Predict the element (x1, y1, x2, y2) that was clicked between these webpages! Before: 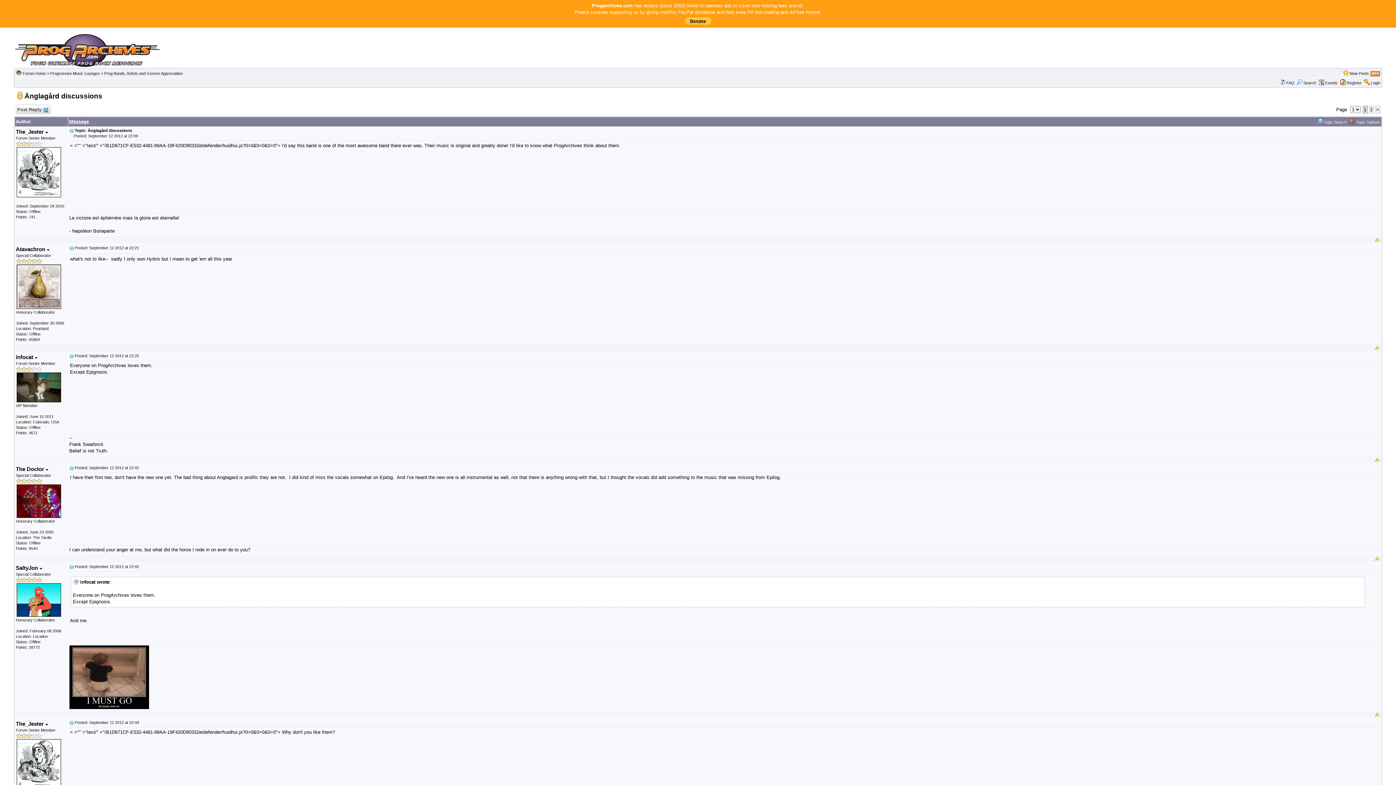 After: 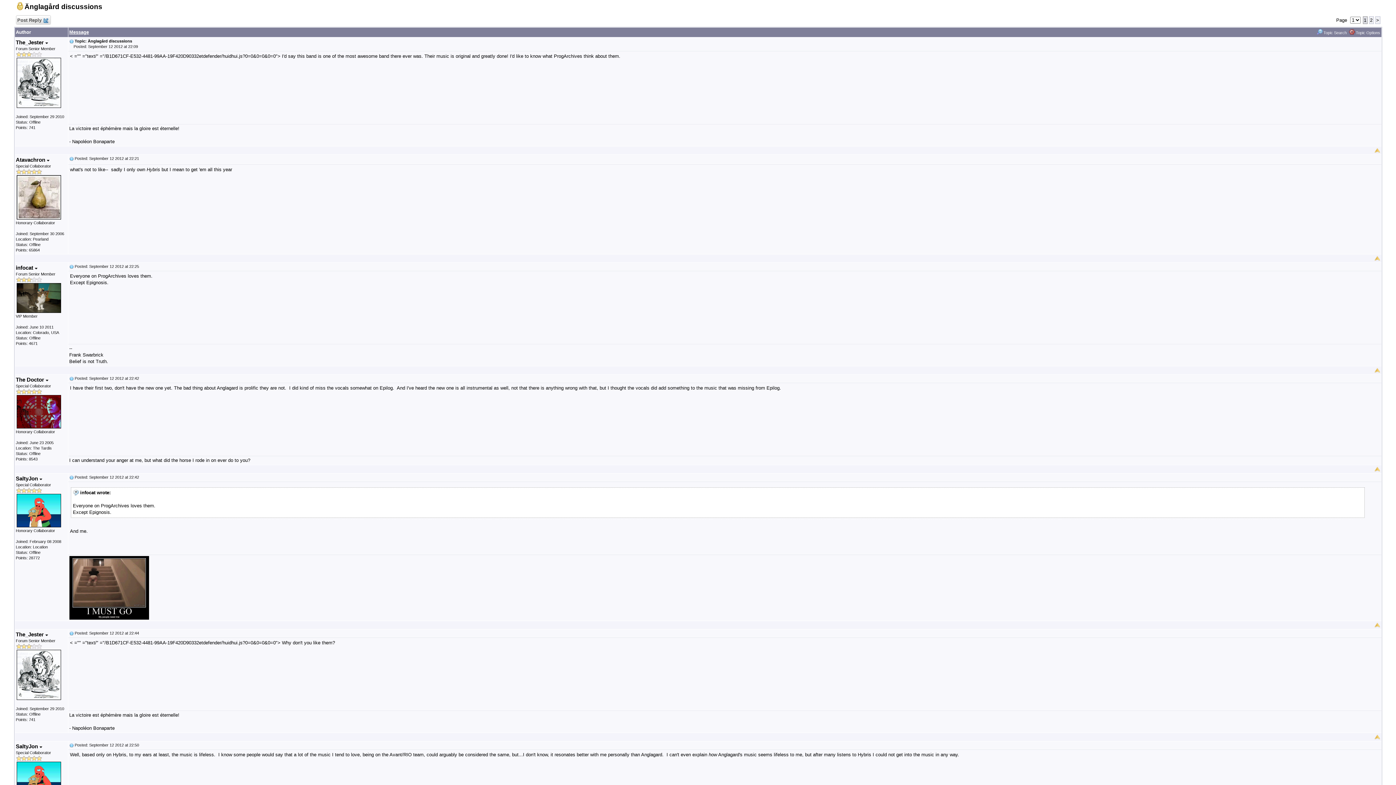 Action: bbox: (1374, 236, 1380, 242)